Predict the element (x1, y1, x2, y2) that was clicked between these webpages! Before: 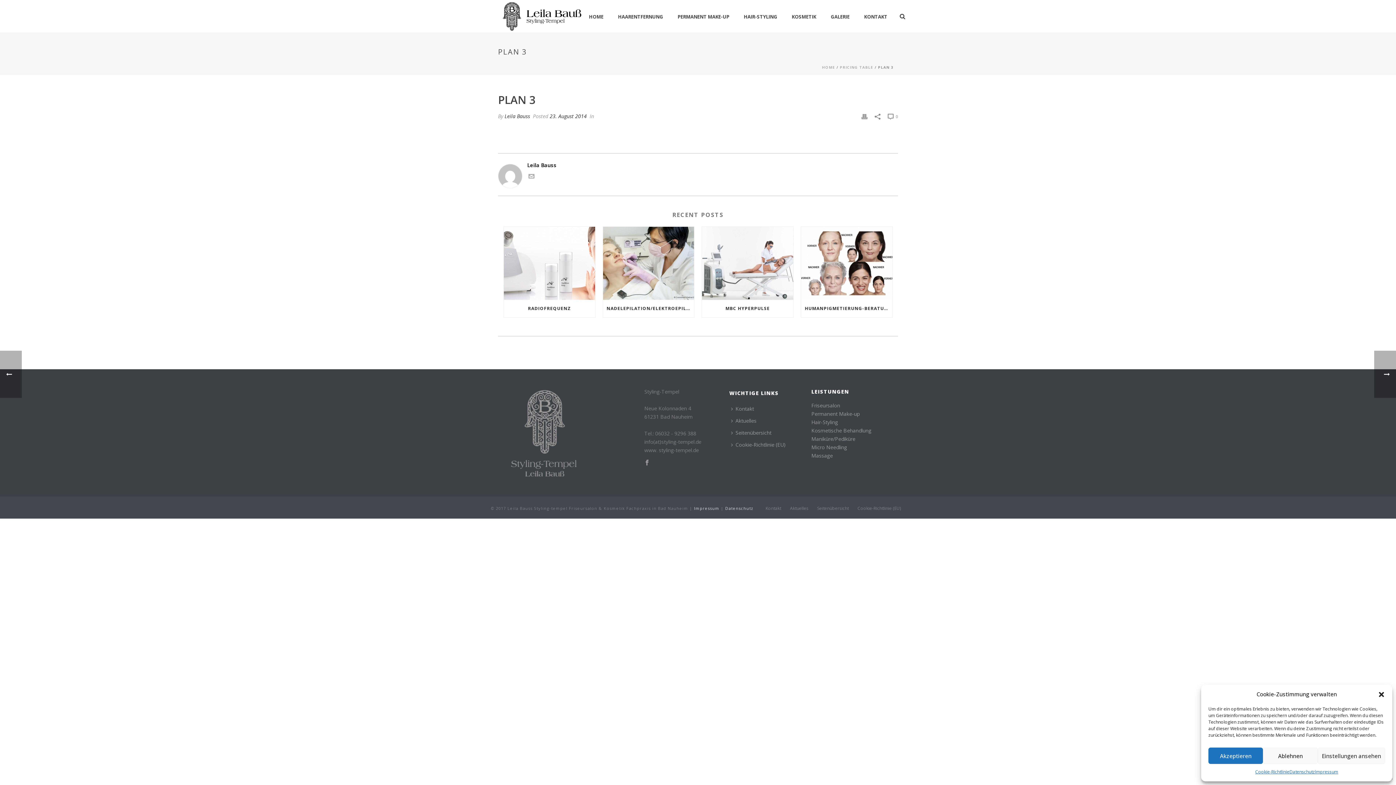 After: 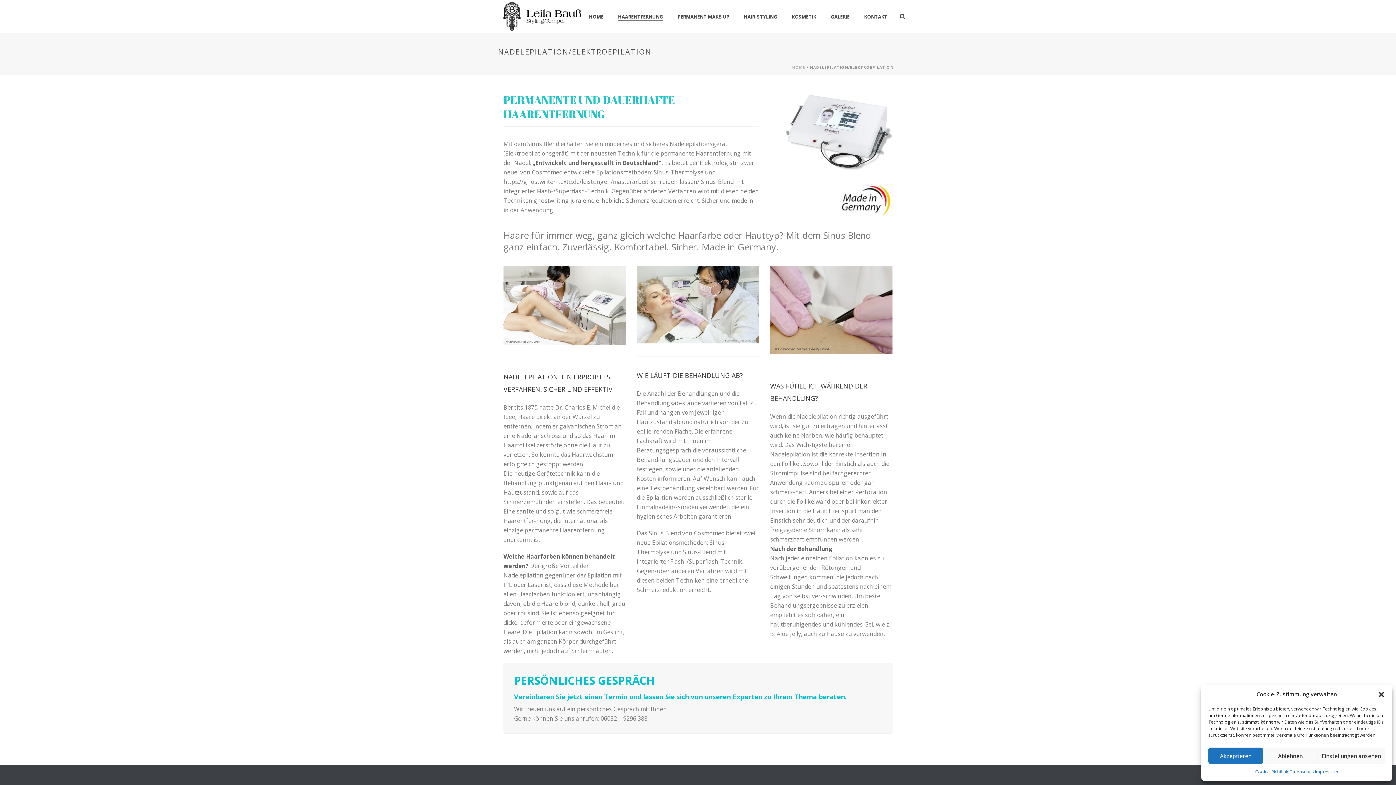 Action: bbox: (603, 300, 694, 317) label: NADELEPILATION/ELEKTROEPILATION